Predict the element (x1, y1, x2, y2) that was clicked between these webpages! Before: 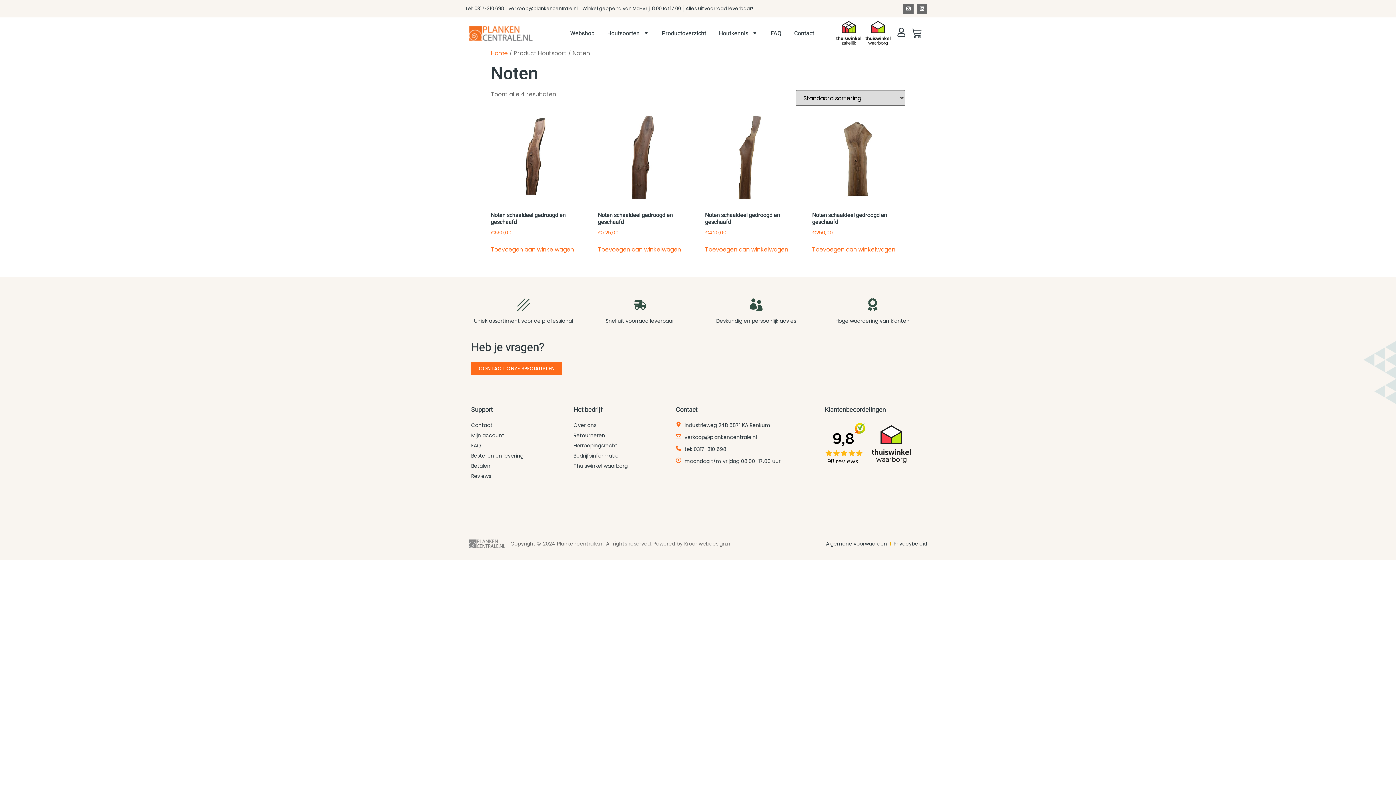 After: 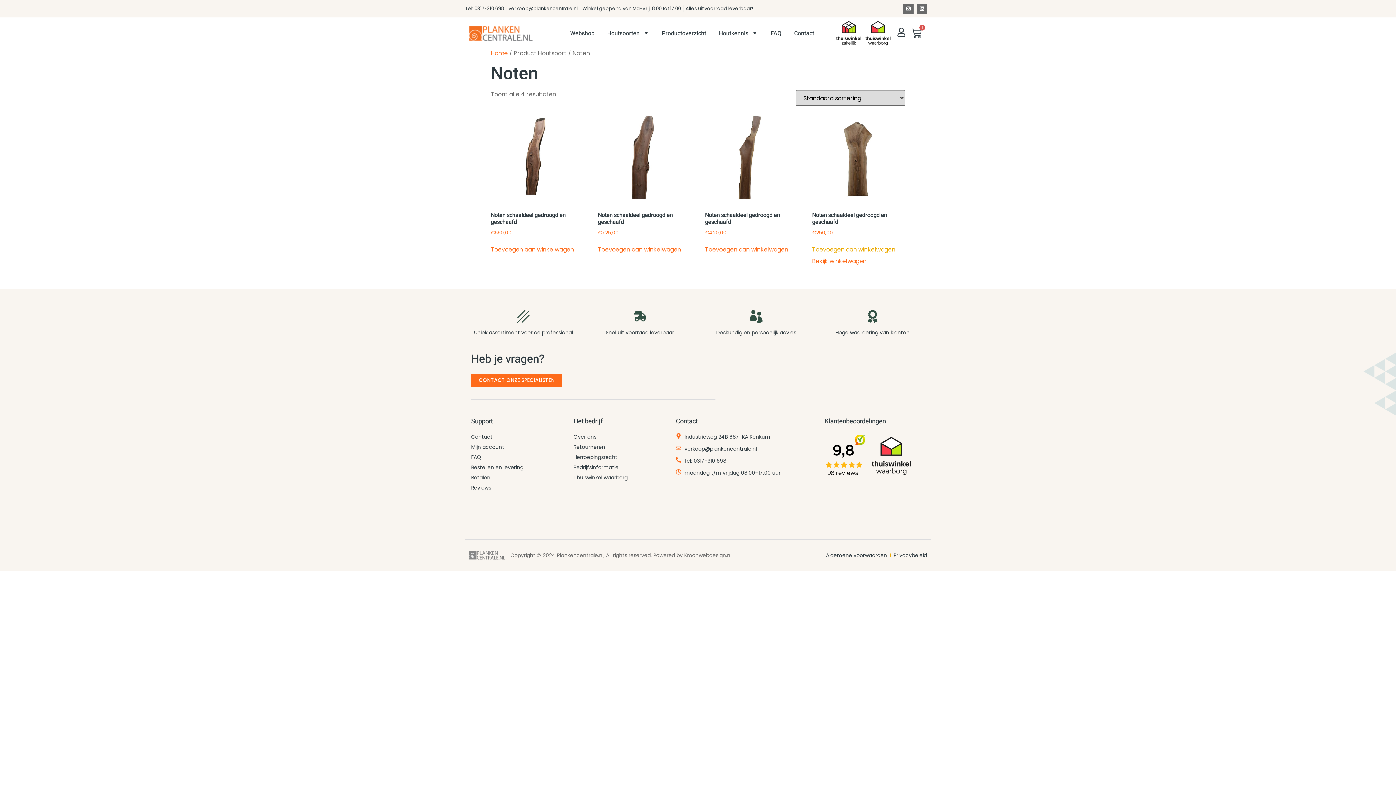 Action: bbox: (812, 245, 895, 254) label: Toevoegen aan winkelwagen: “Noten schaaldeel gedroogd en geschaafd“